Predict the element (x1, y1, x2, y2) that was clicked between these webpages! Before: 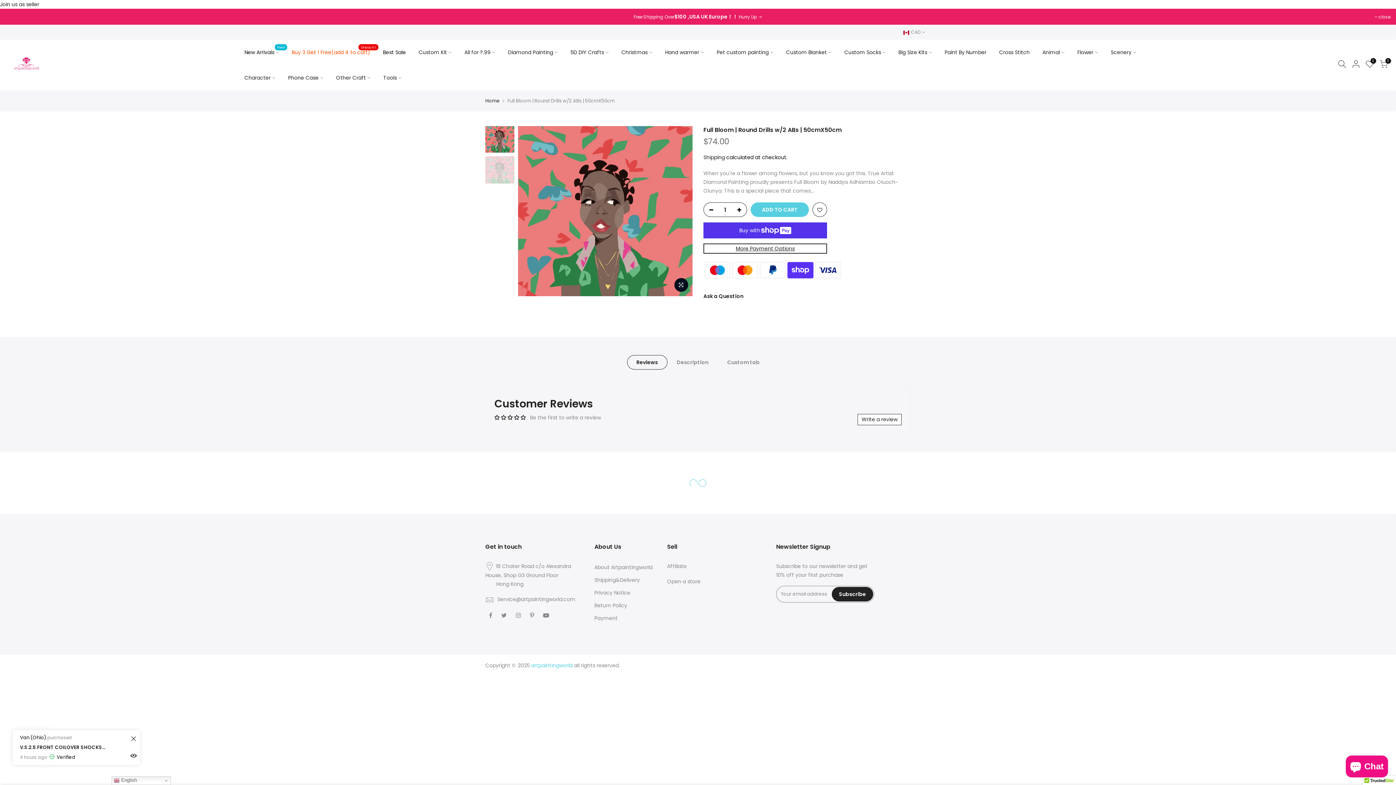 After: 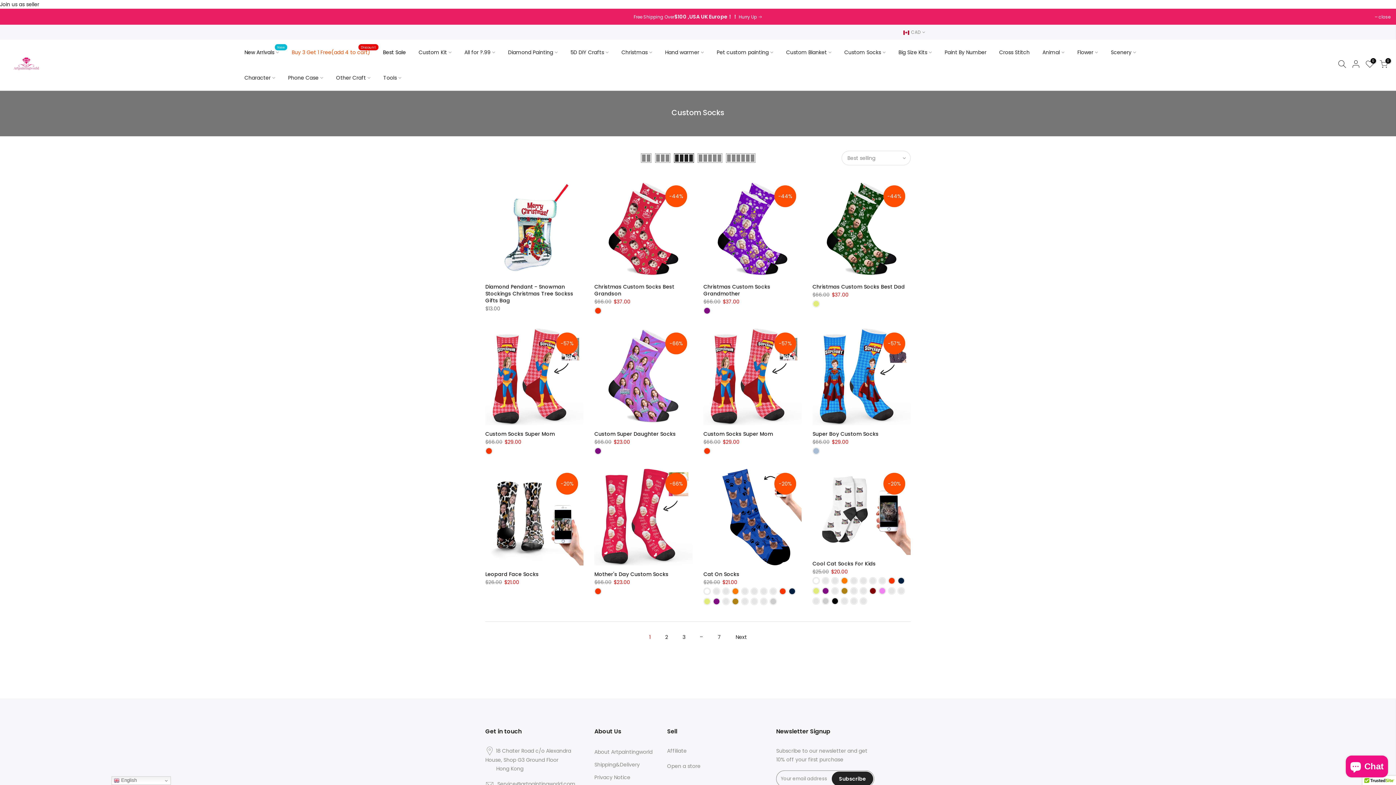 Action: label: Custom Socks bbox: (838, 39, 892, 65)